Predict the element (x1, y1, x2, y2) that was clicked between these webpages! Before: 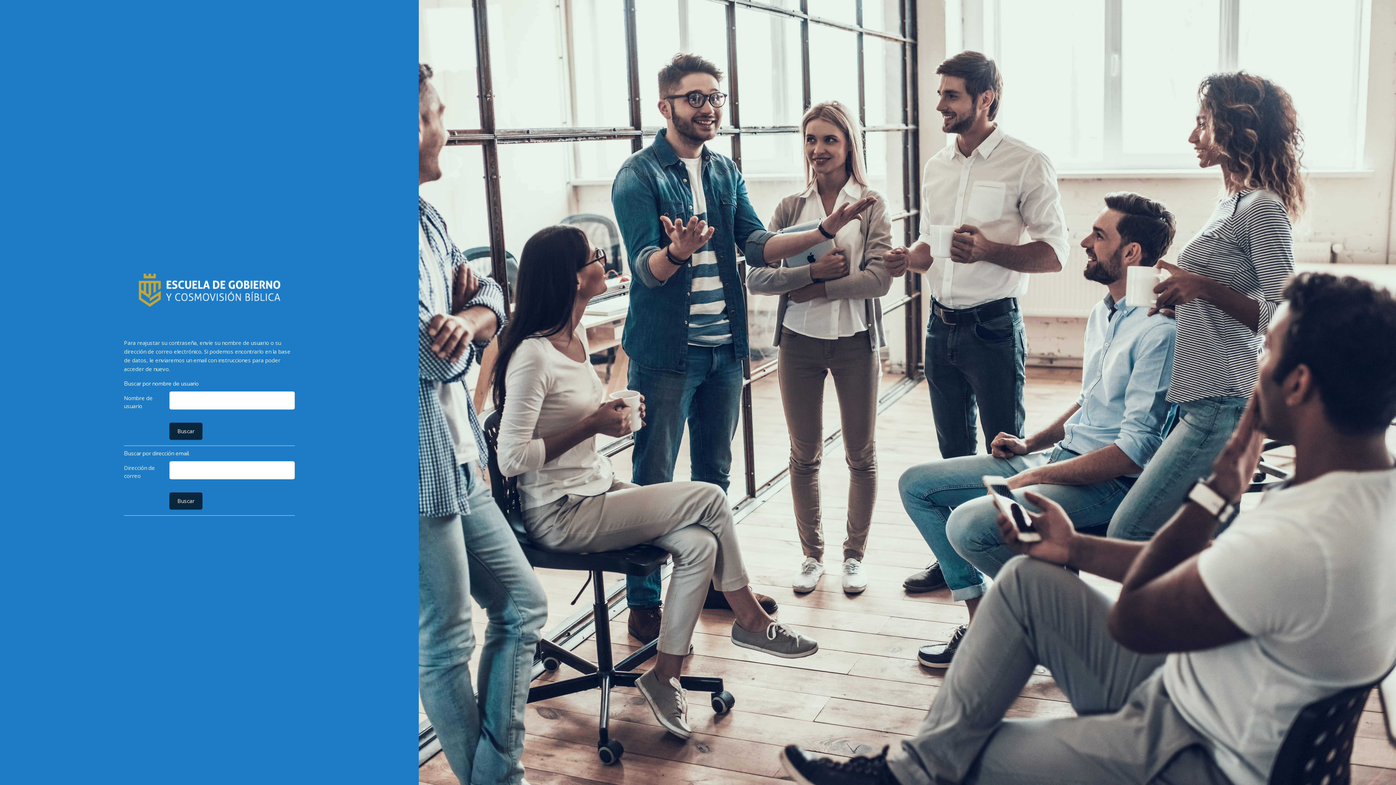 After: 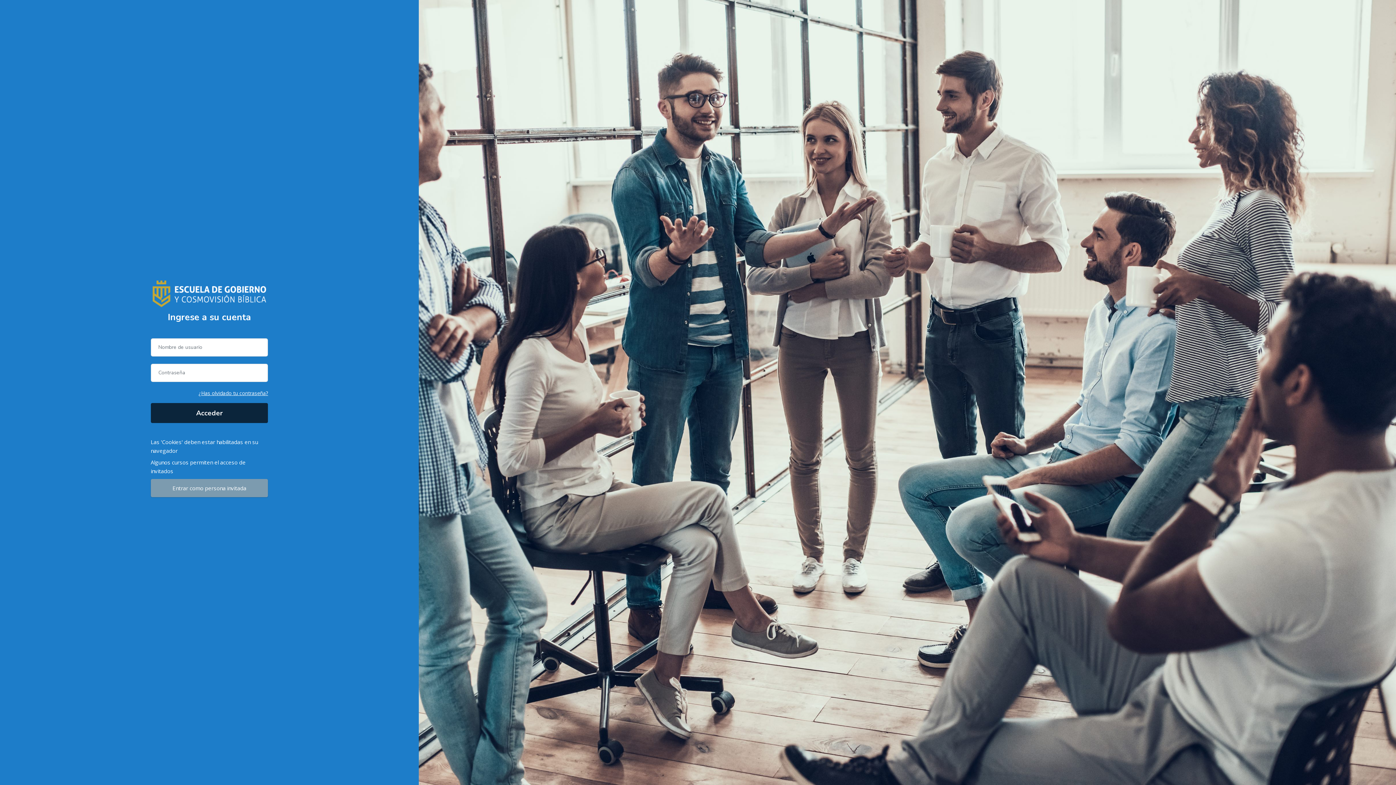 Action: bbox: (124, 273, 294, 306)